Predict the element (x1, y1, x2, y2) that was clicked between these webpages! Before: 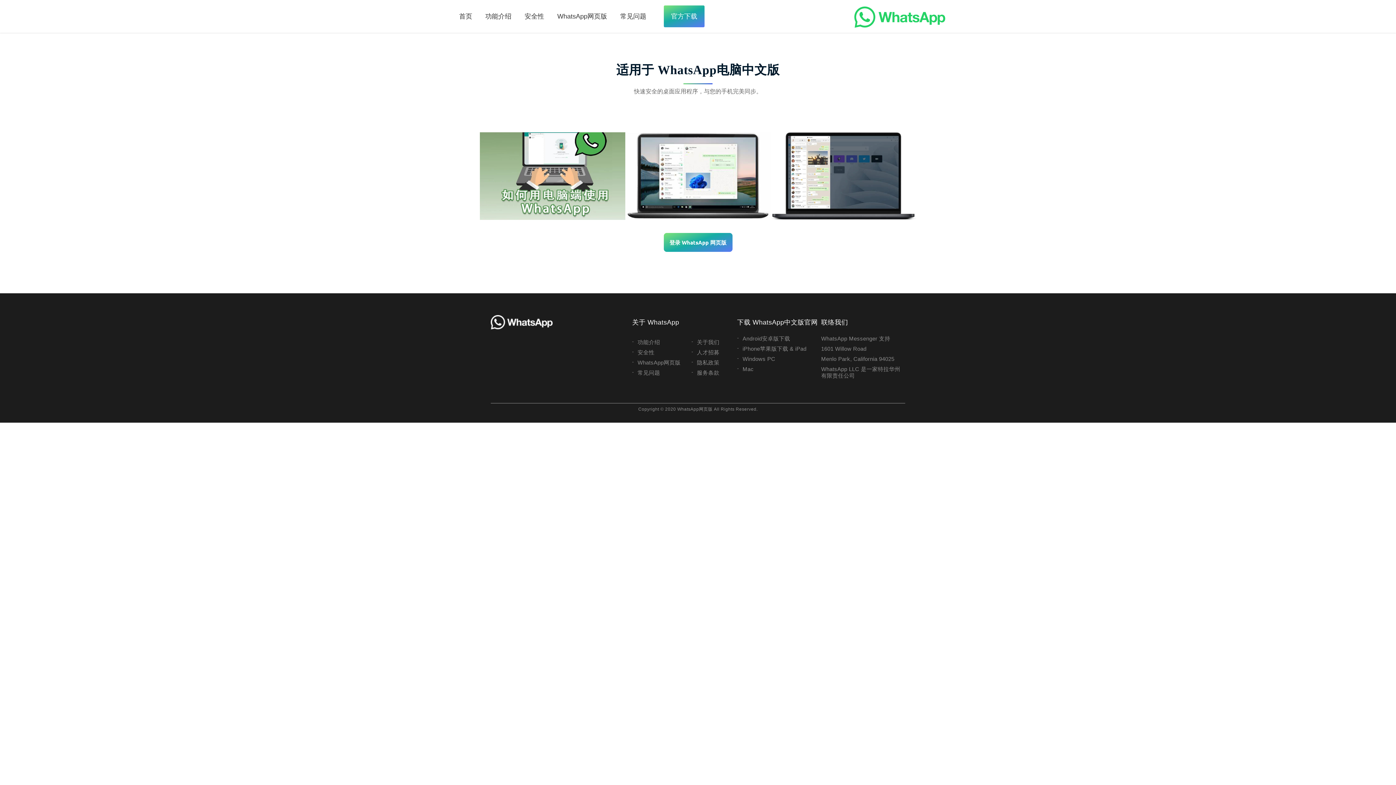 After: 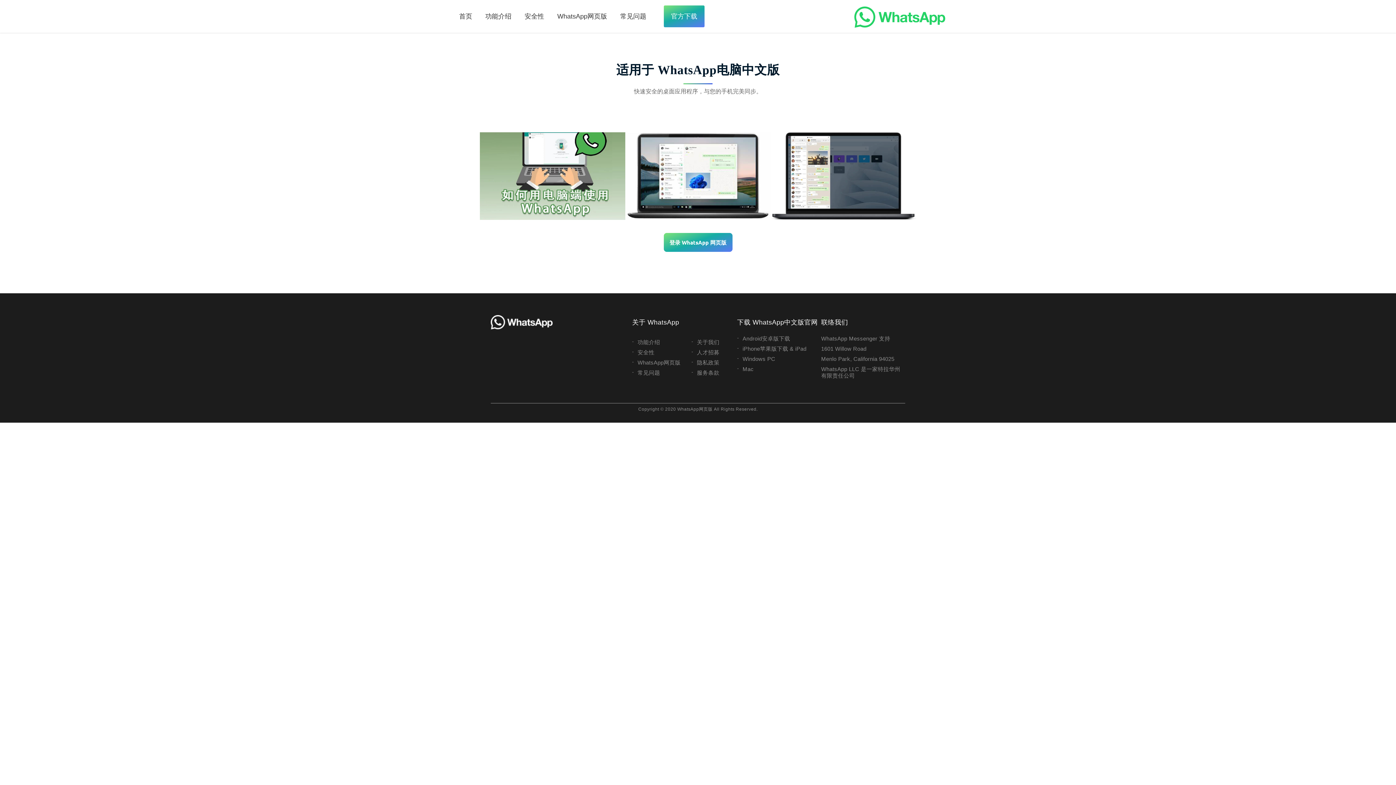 Action: bbox: (459, 5, 472, 27) label: 首页